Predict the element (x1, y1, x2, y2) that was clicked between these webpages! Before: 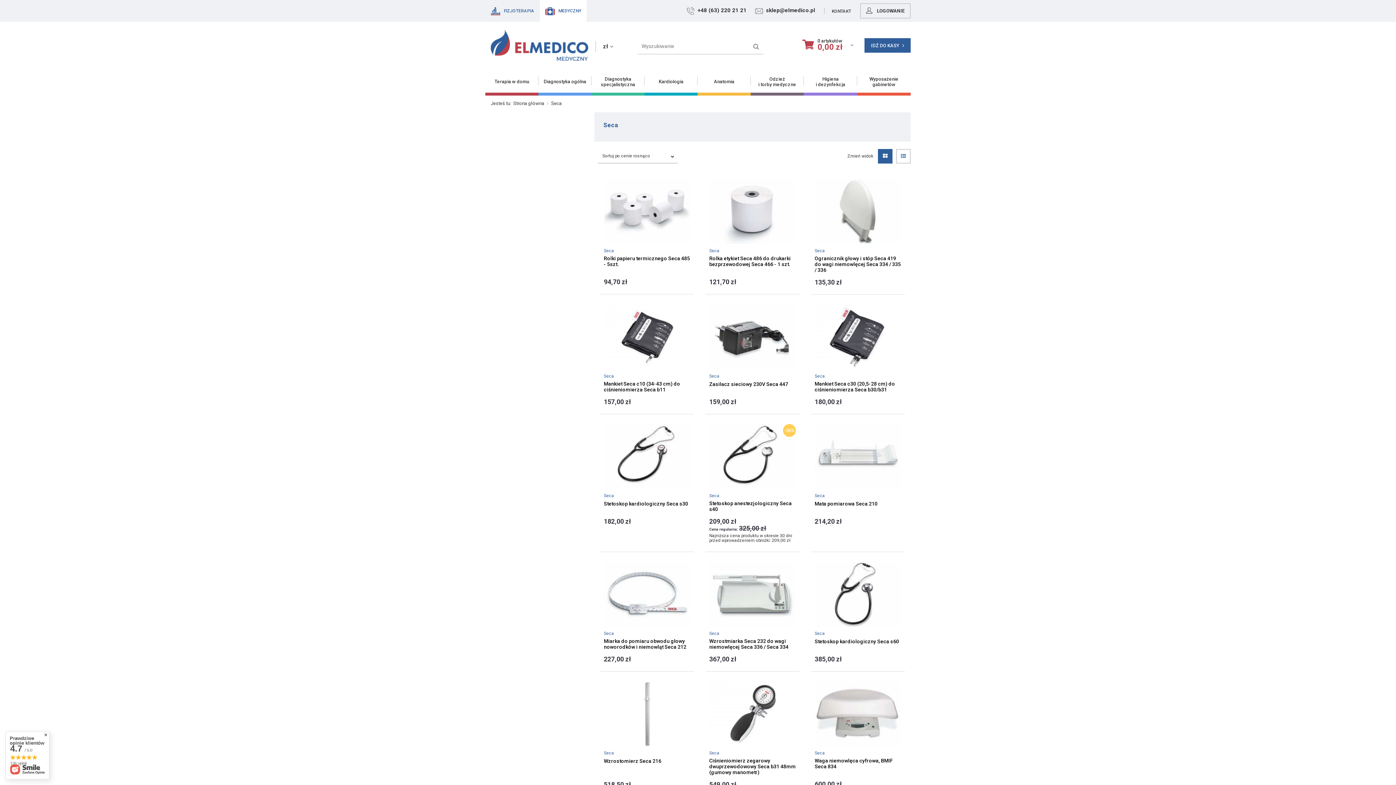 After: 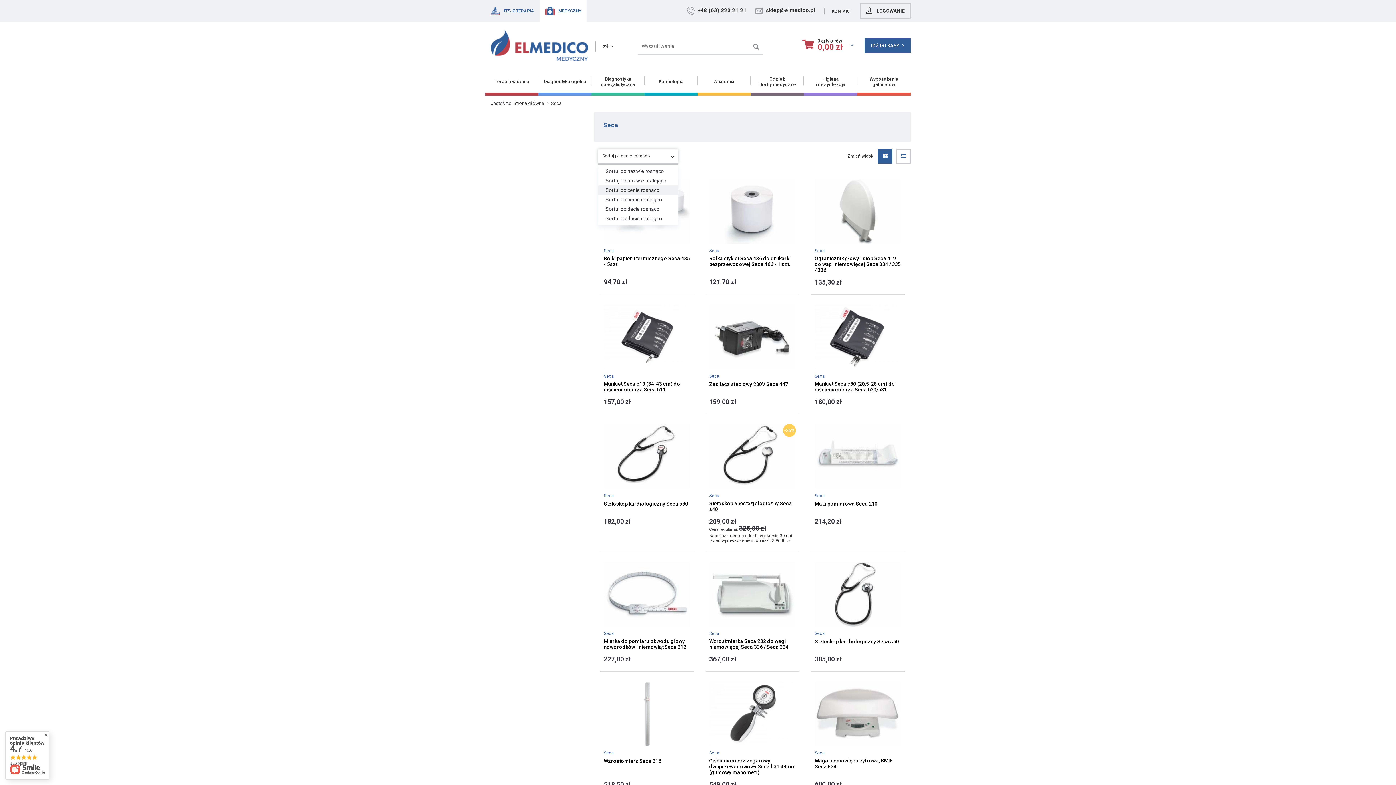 Action: bbox: (598, 149, 678, 163) label: Sortuj po cenie rosnąco